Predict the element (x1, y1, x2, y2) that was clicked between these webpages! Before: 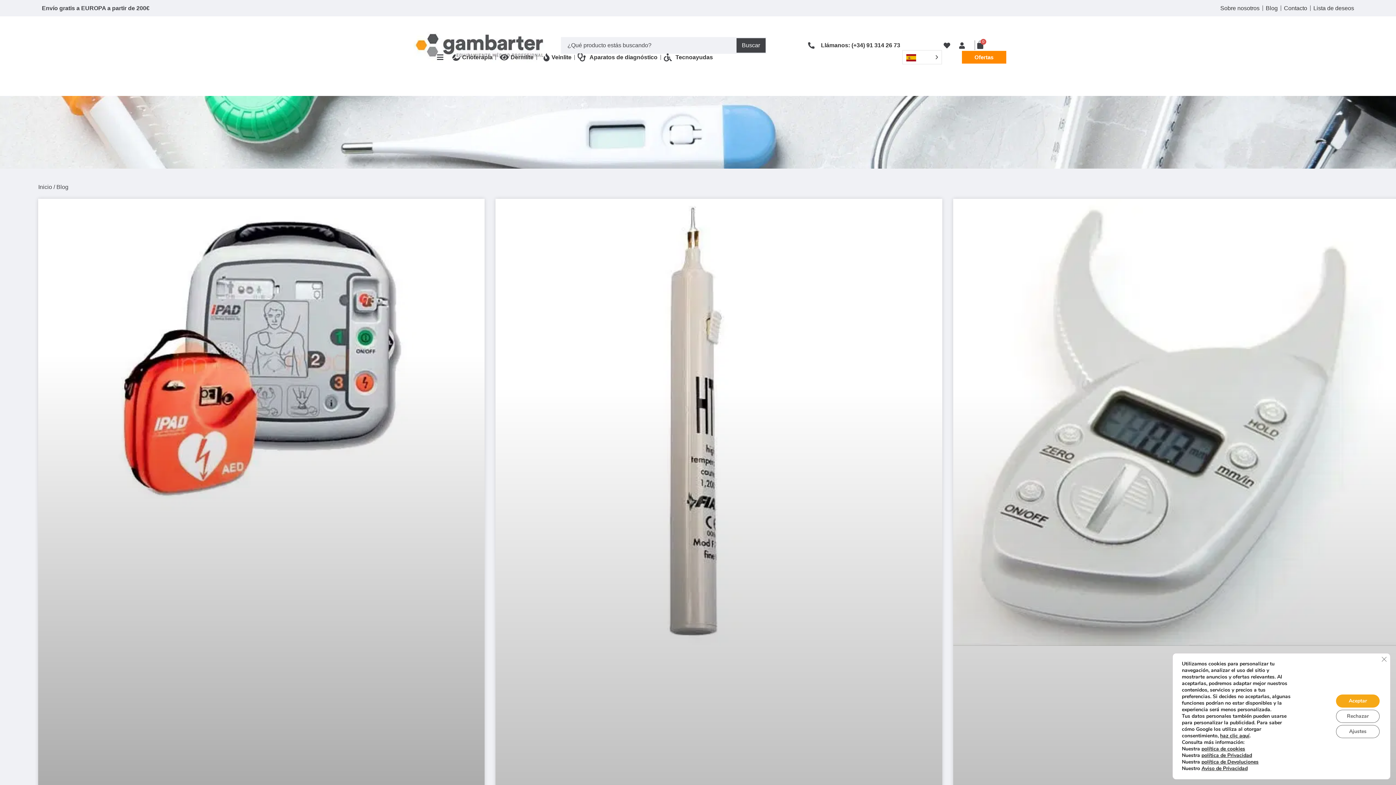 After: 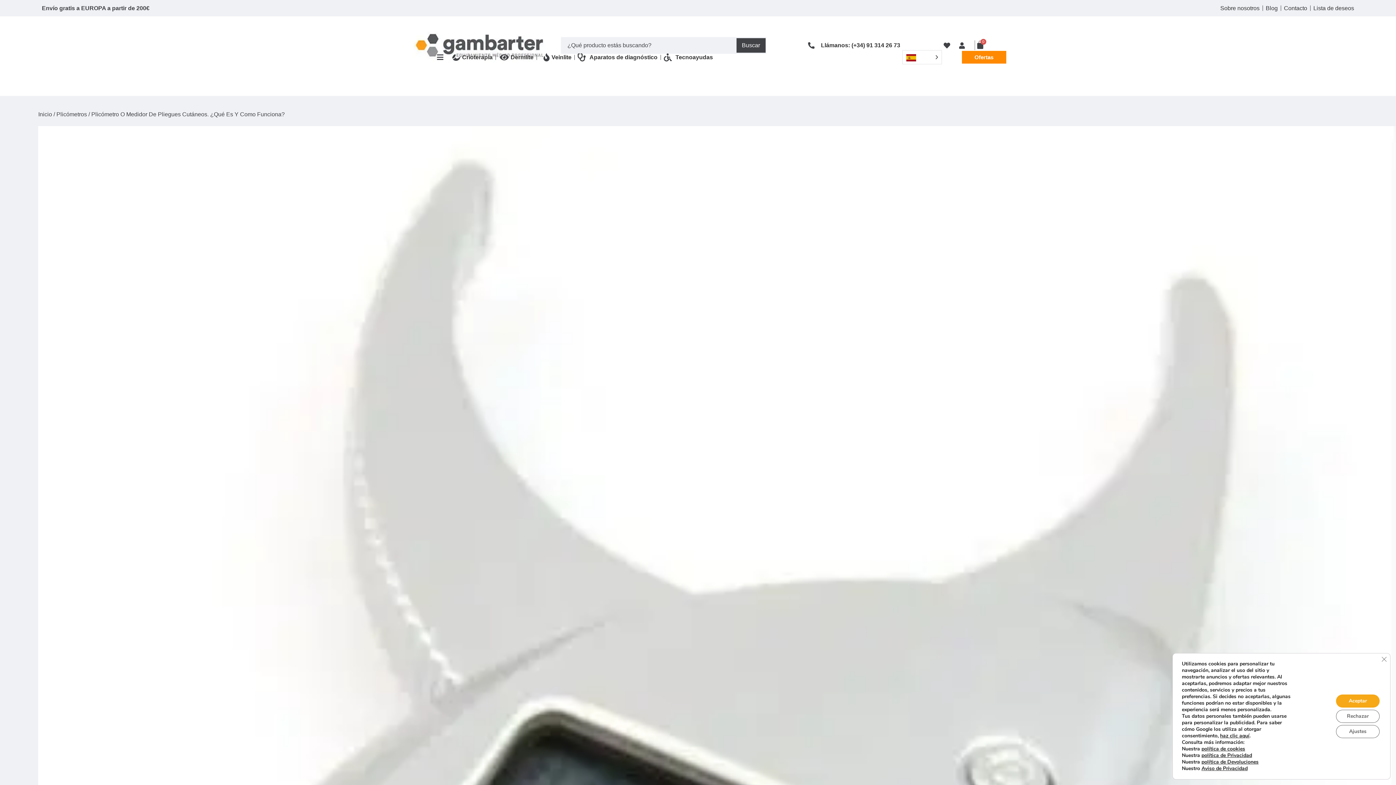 Action: bbox: (953, 199, 1399, 940)